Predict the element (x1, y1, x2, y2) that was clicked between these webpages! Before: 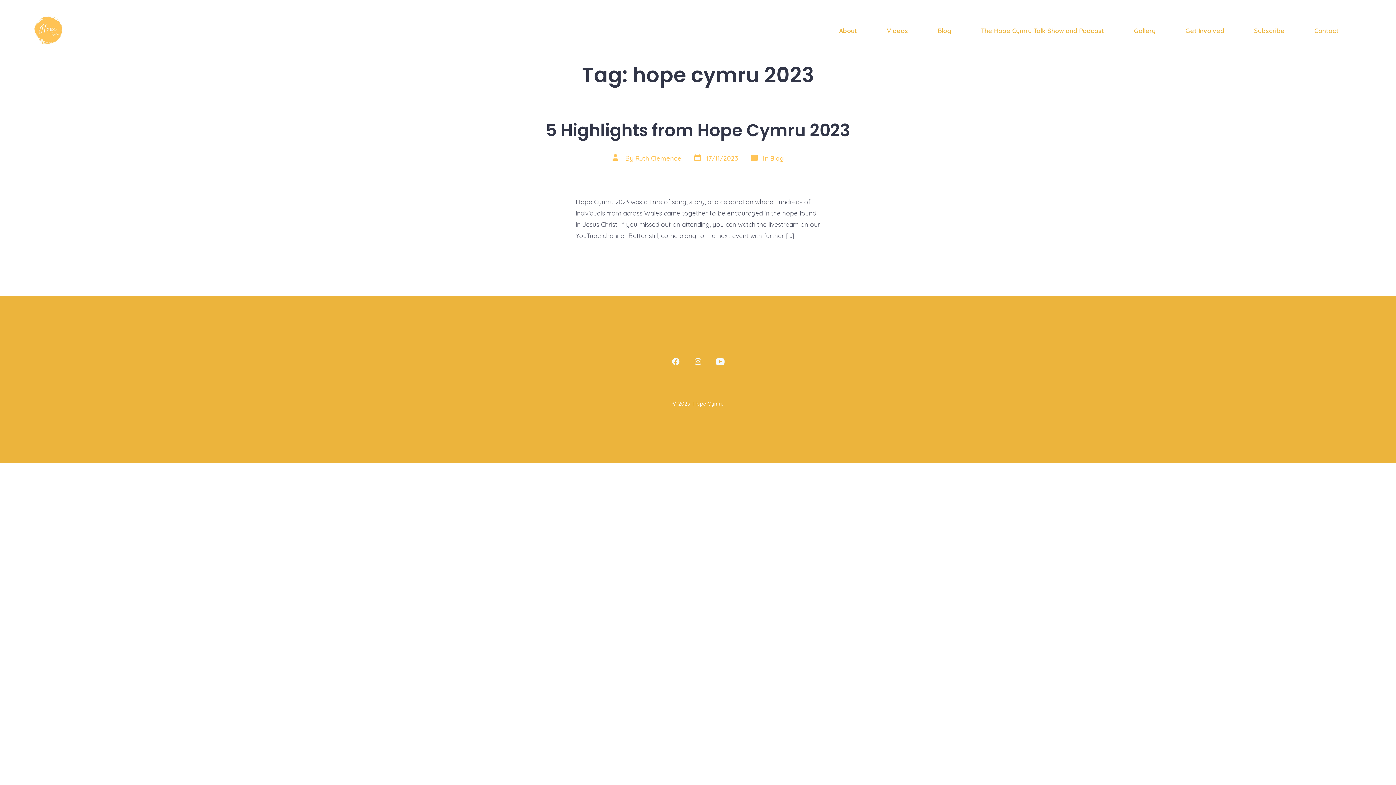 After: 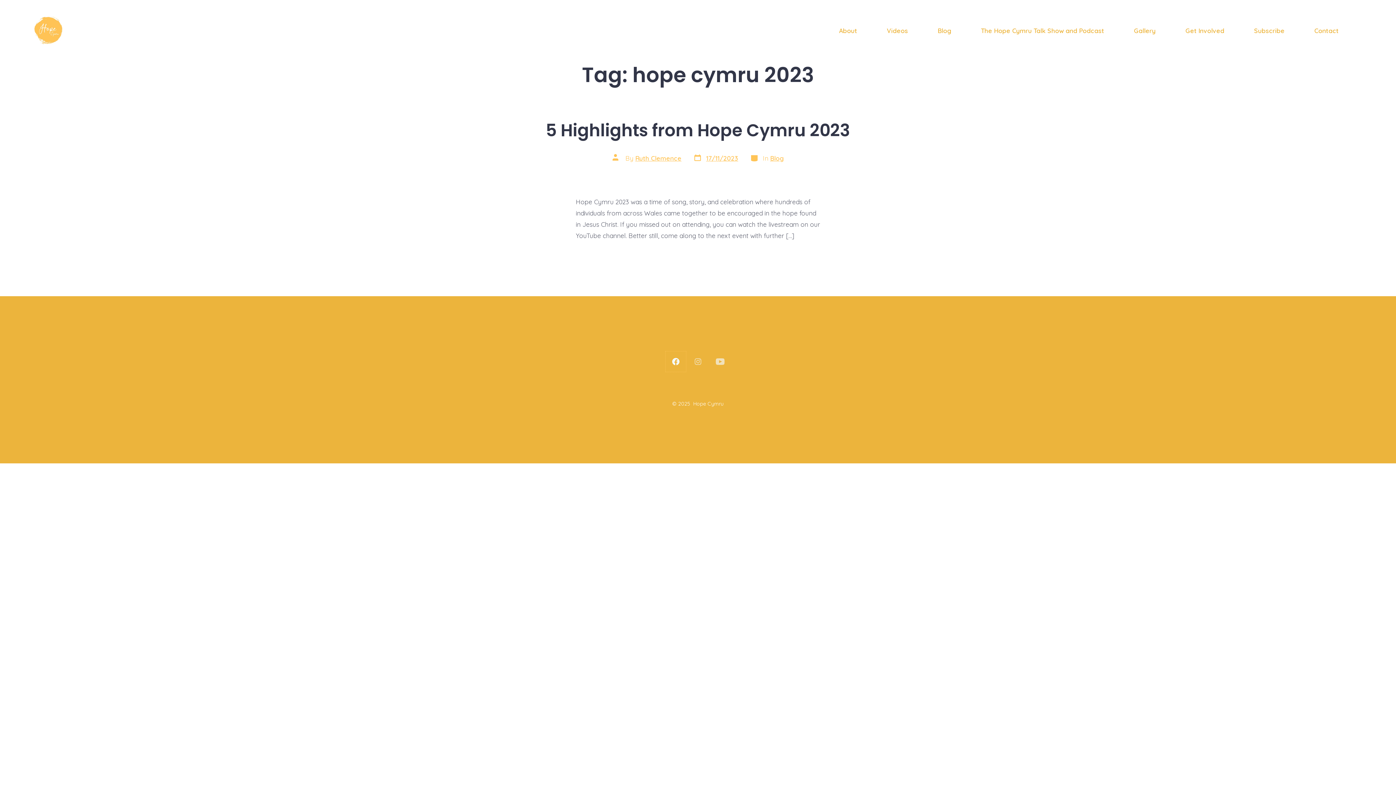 Action: bbox: (665, 351, 686, 371) label: Open Facebook in a new tab